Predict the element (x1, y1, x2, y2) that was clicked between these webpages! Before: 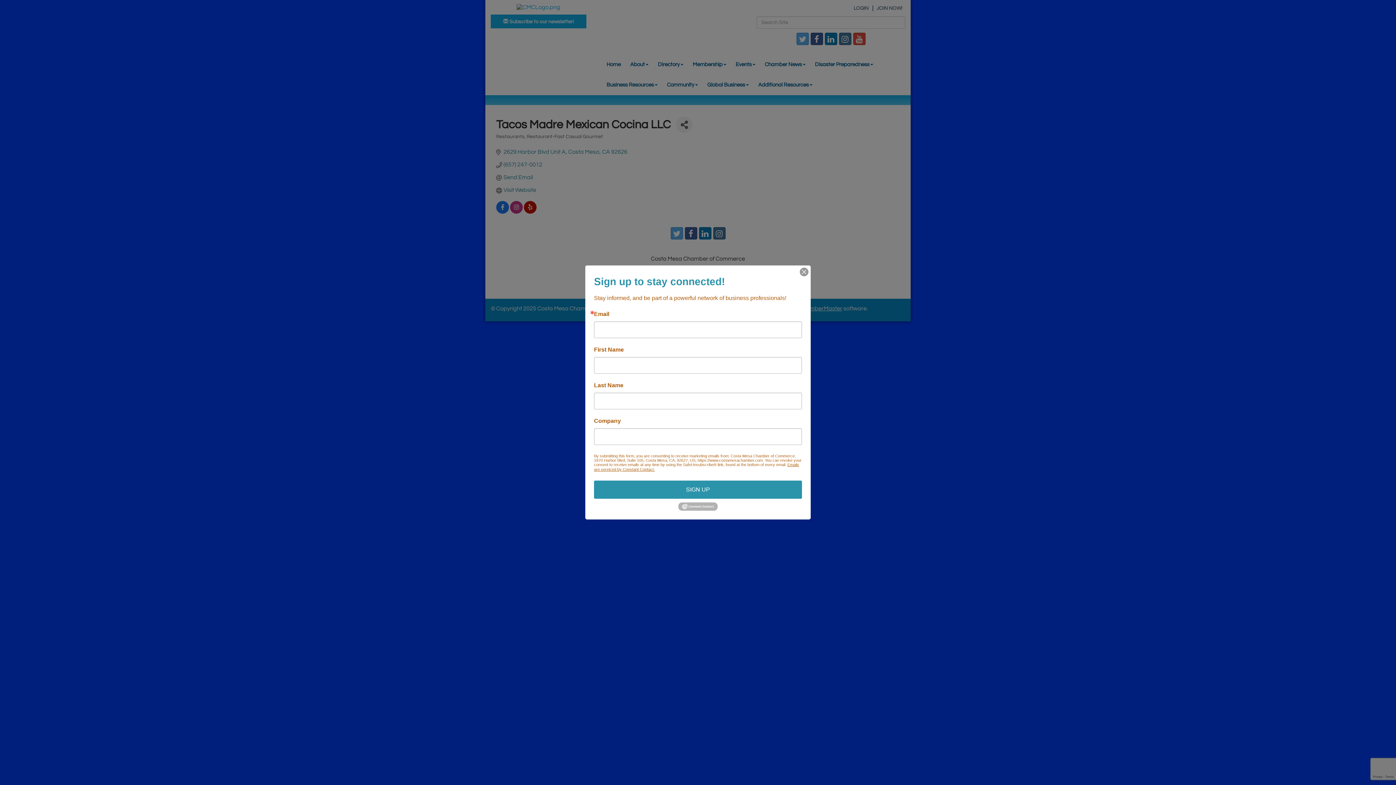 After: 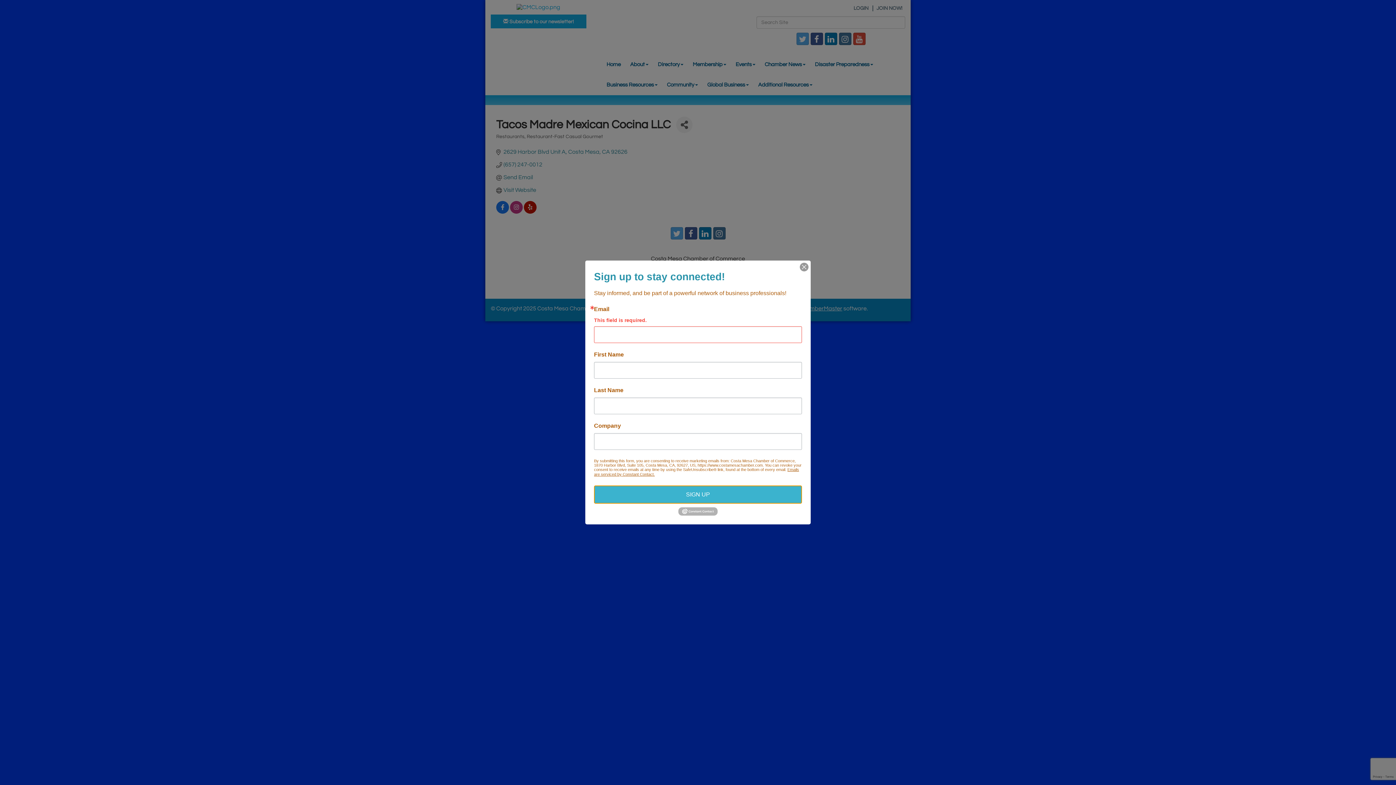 Action: bbox: (594, 480, 802, 499) label: SIGN UP